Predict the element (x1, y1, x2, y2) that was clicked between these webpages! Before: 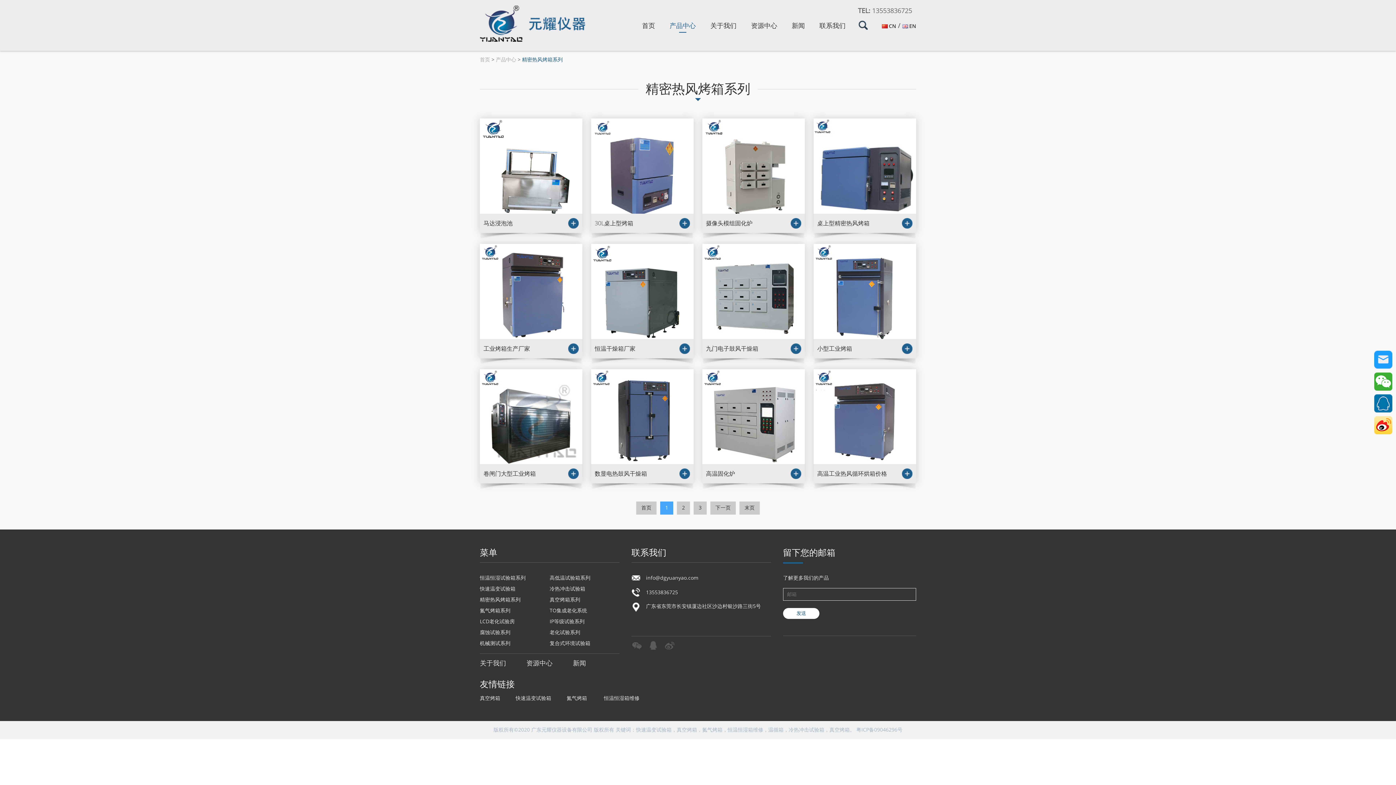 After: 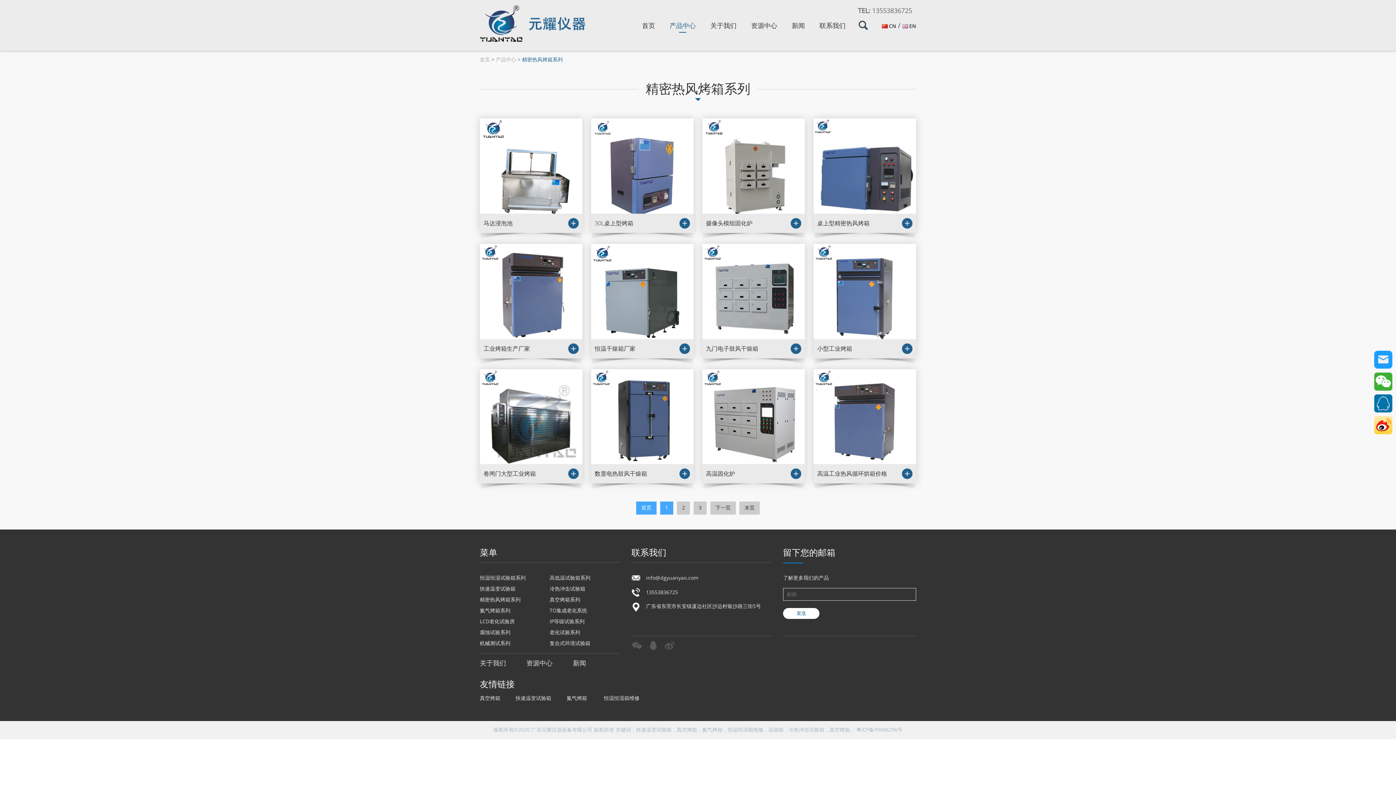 Action: label: 首页 bbox: (636, 501, 656, 515)